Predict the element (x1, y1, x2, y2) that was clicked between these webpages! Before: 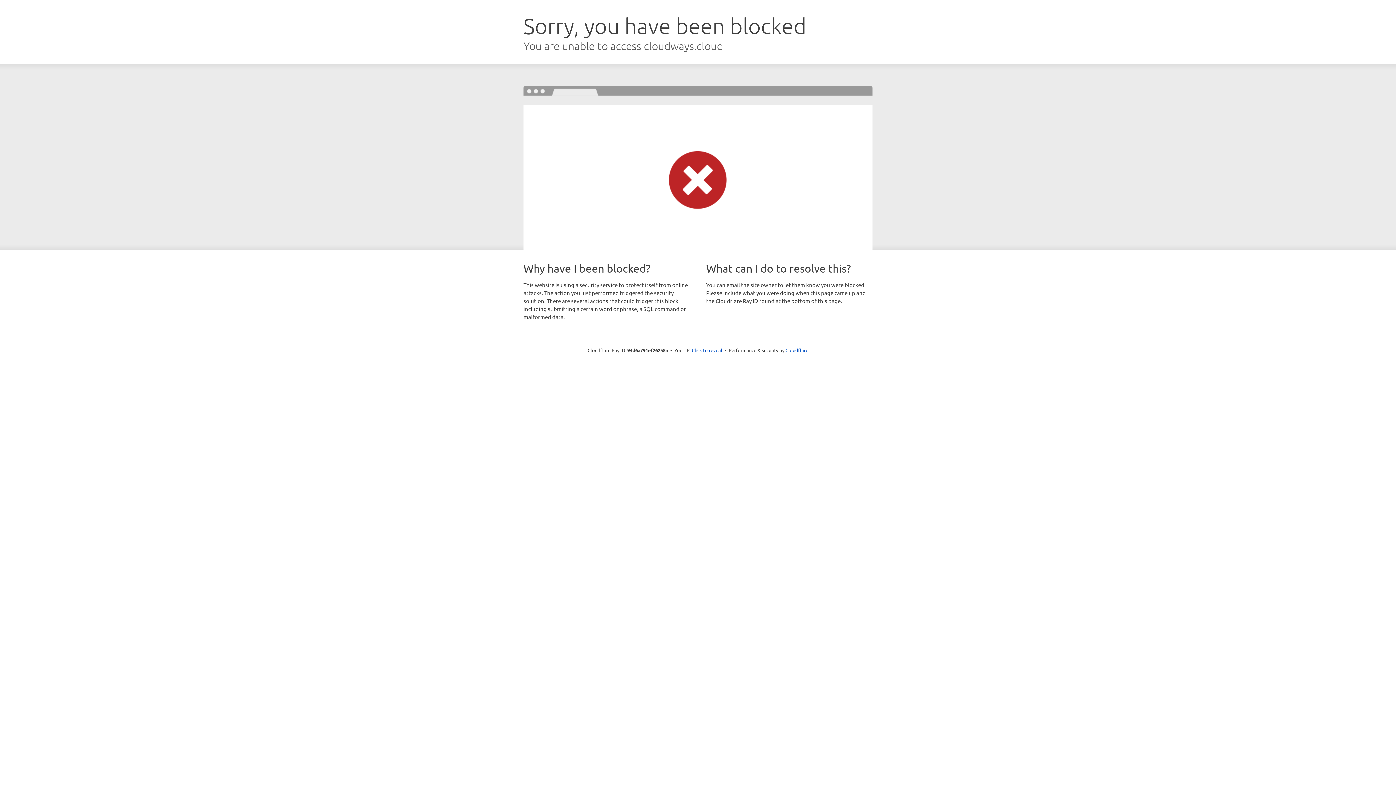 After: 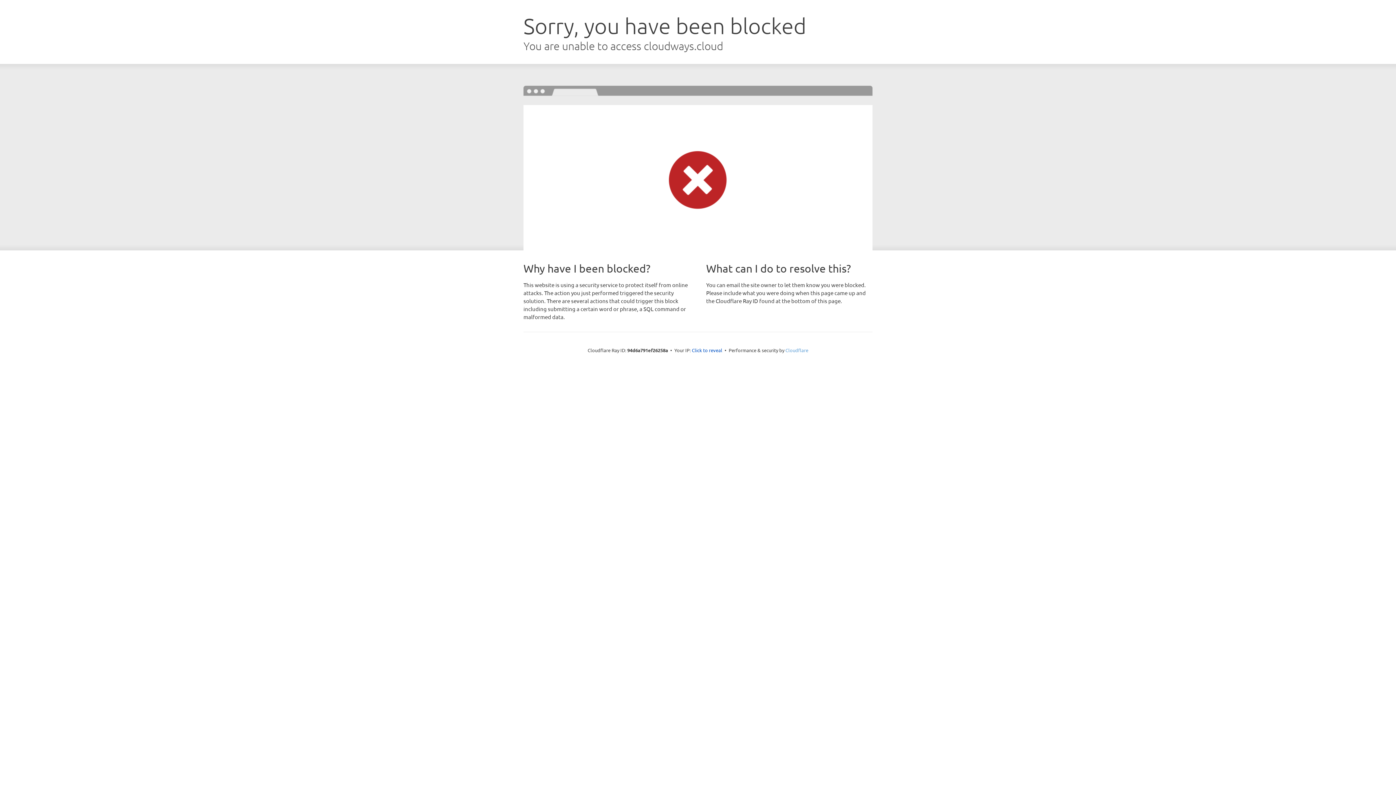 Action: bbox: (785, 347, 808, 353) label: Cloudflare